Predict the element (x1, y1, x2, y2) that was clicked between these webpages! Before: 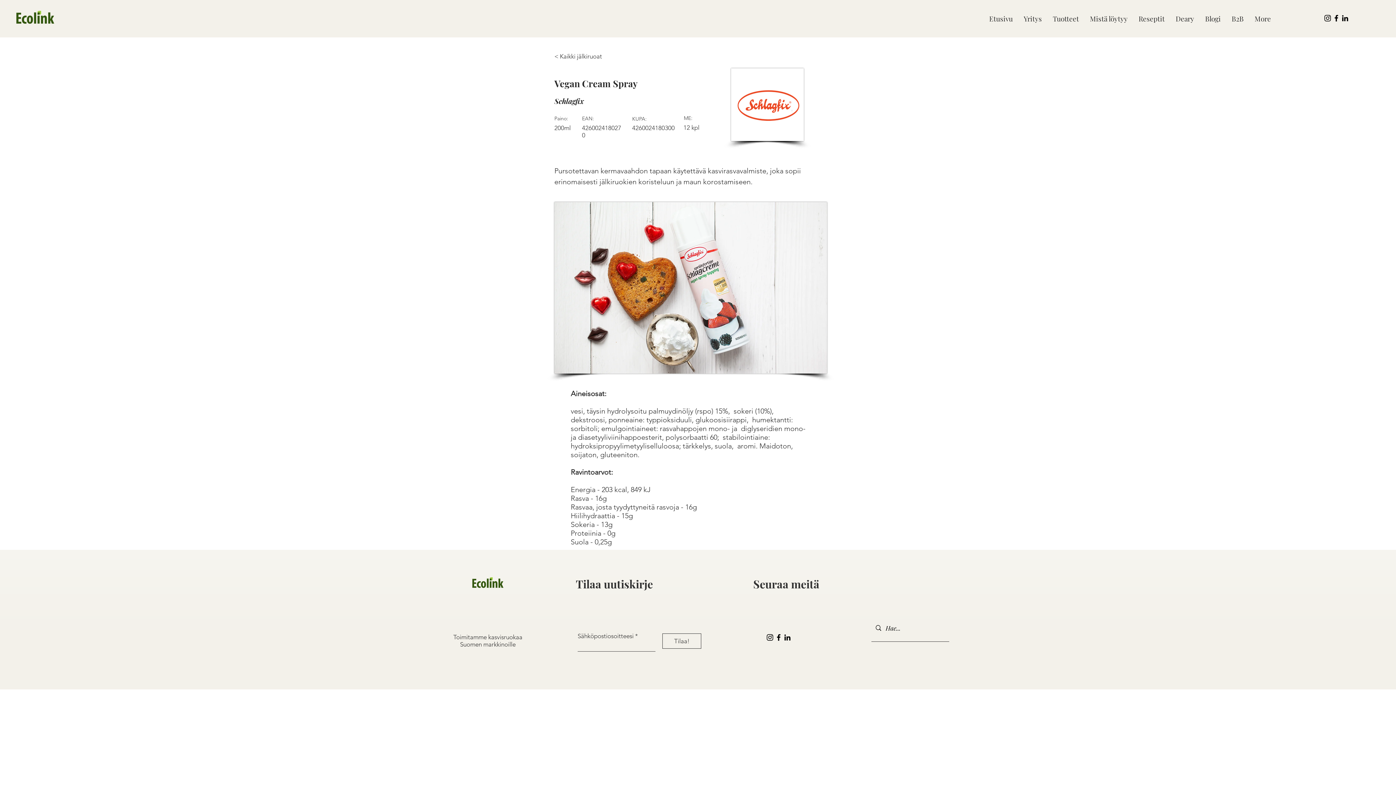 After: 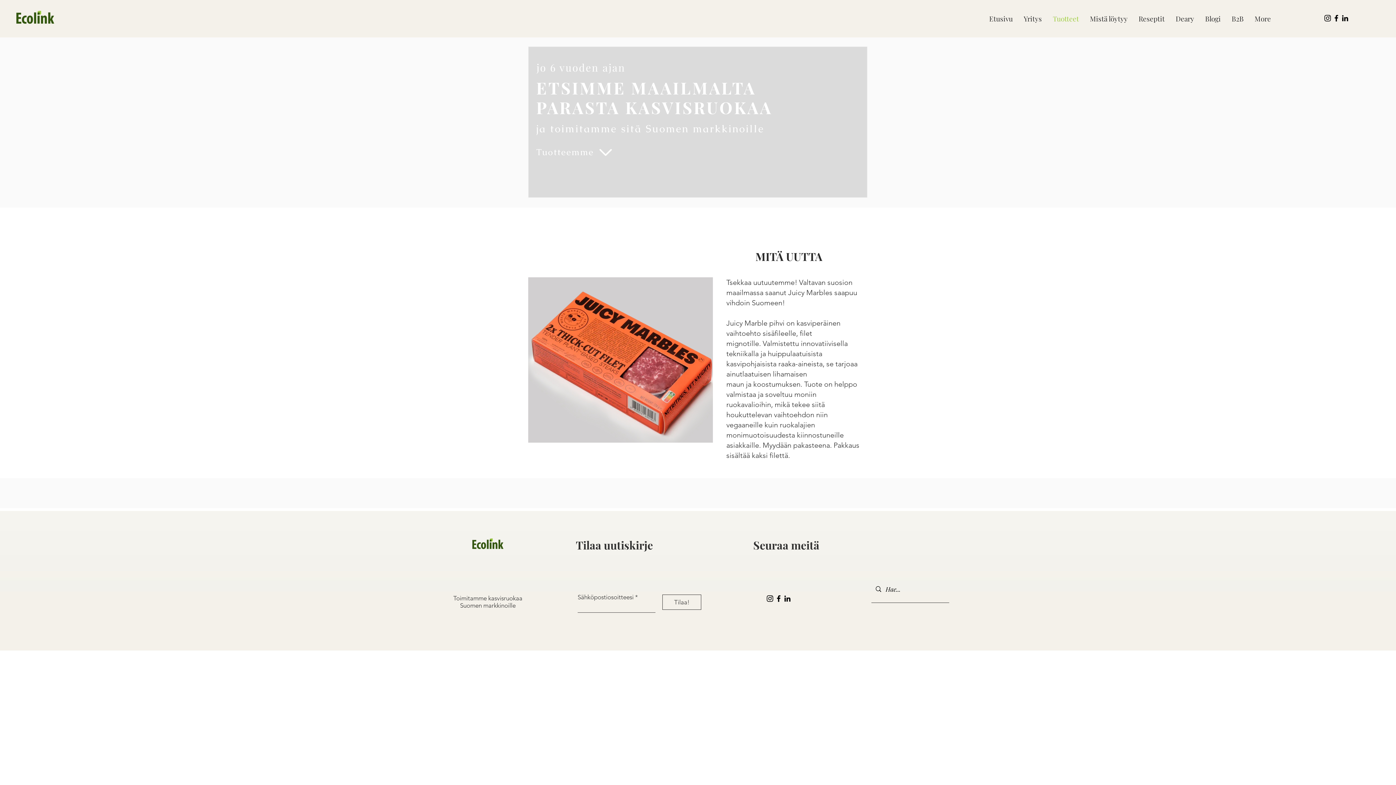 Action: bbox: (1047, 9, 1084, 27) label: Tuotteet